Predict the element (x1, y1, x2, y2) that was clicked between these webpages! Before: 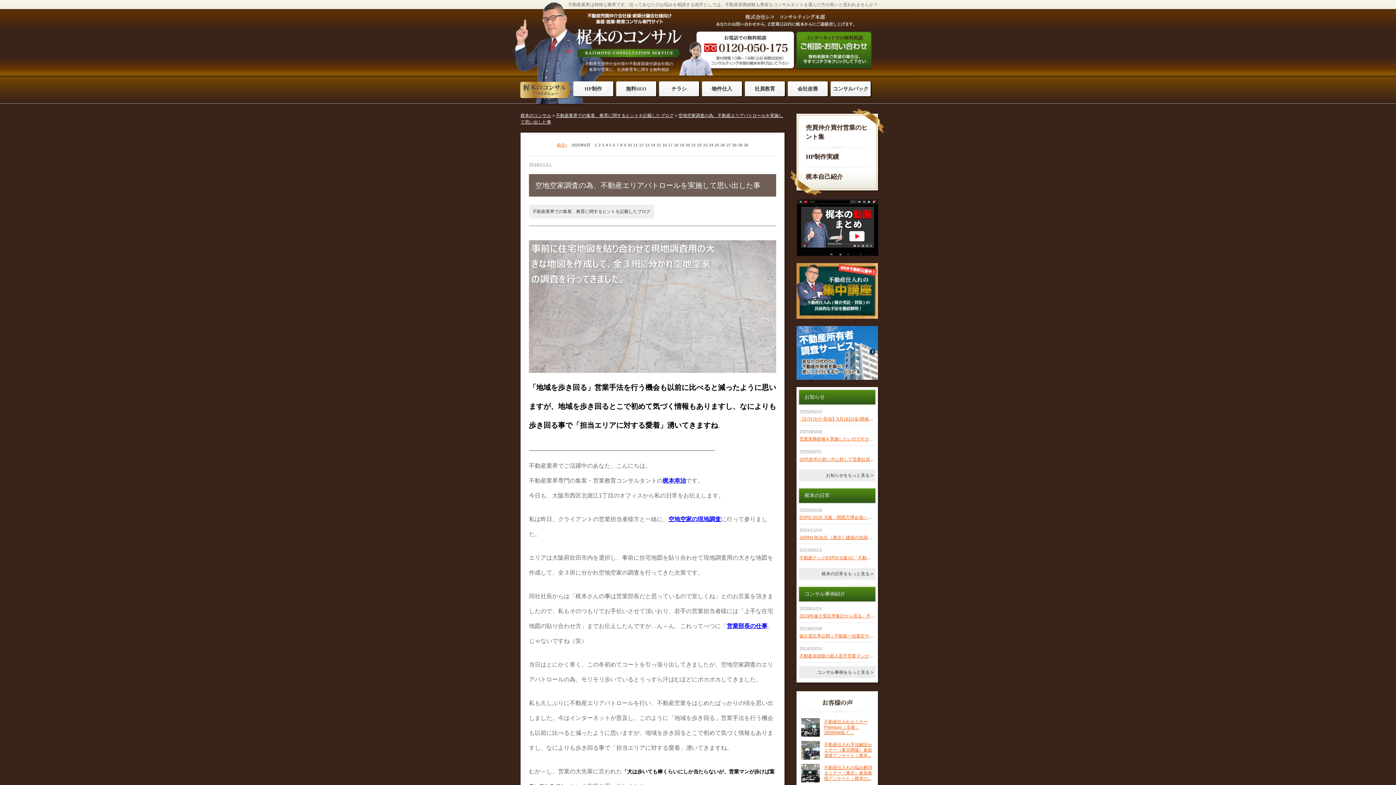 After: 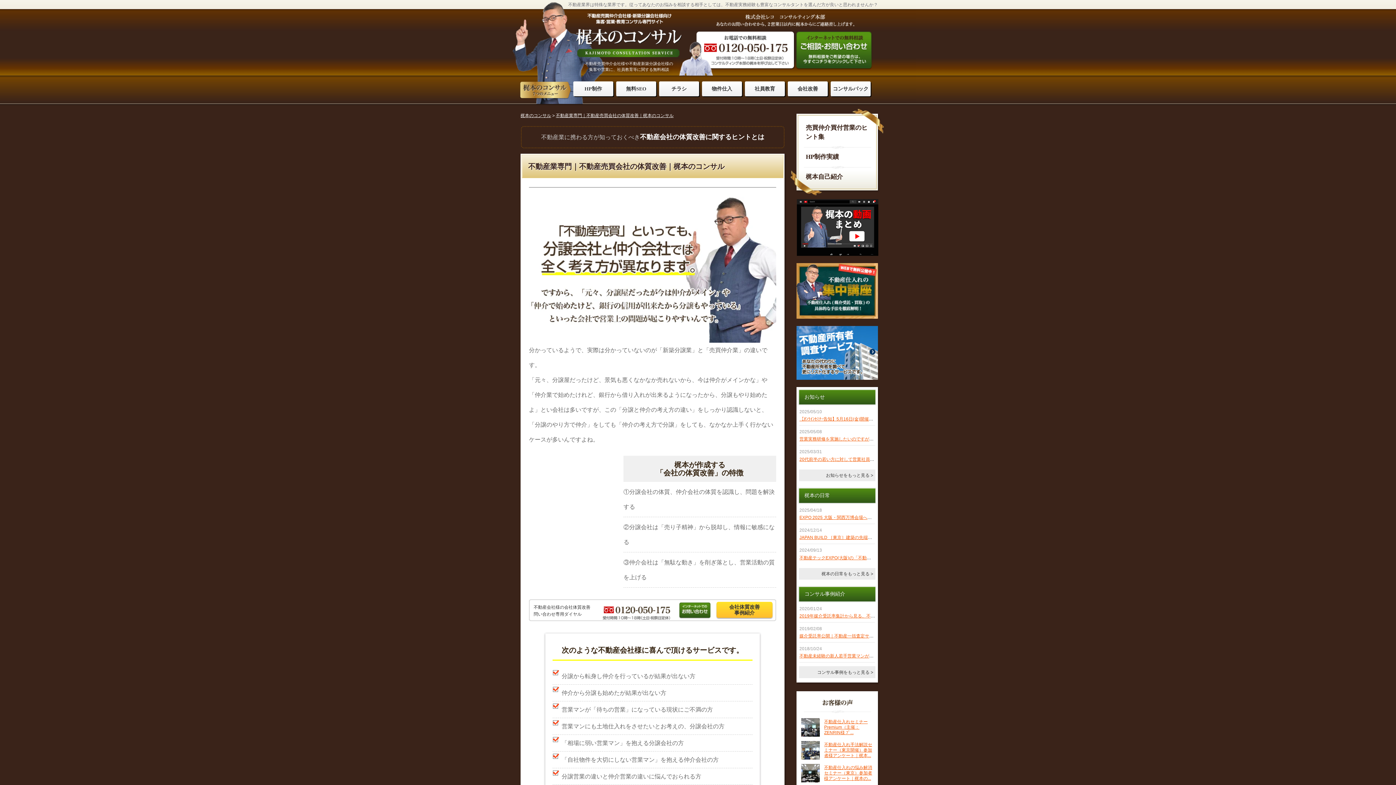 Action: label: 会社改善 bbox: (788, 81, 828, 96)